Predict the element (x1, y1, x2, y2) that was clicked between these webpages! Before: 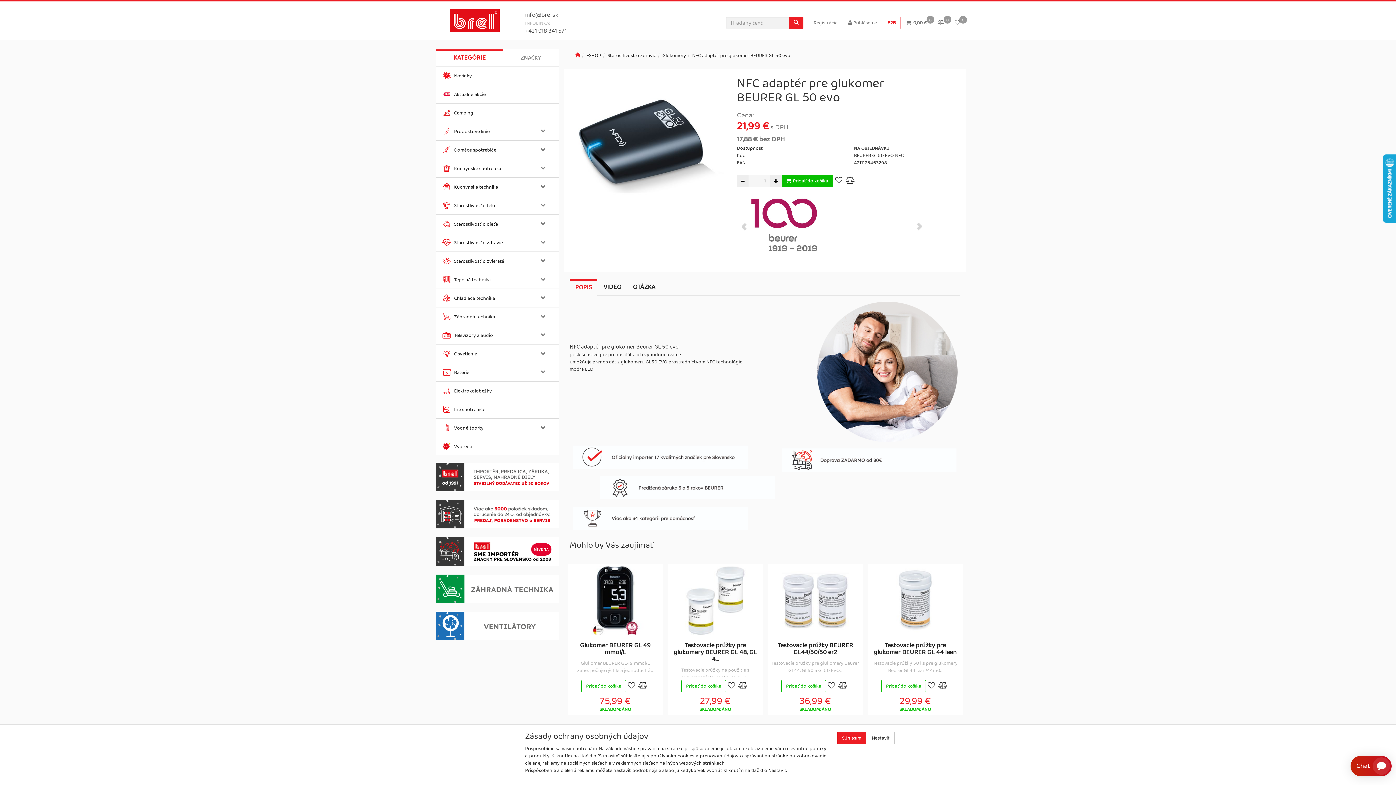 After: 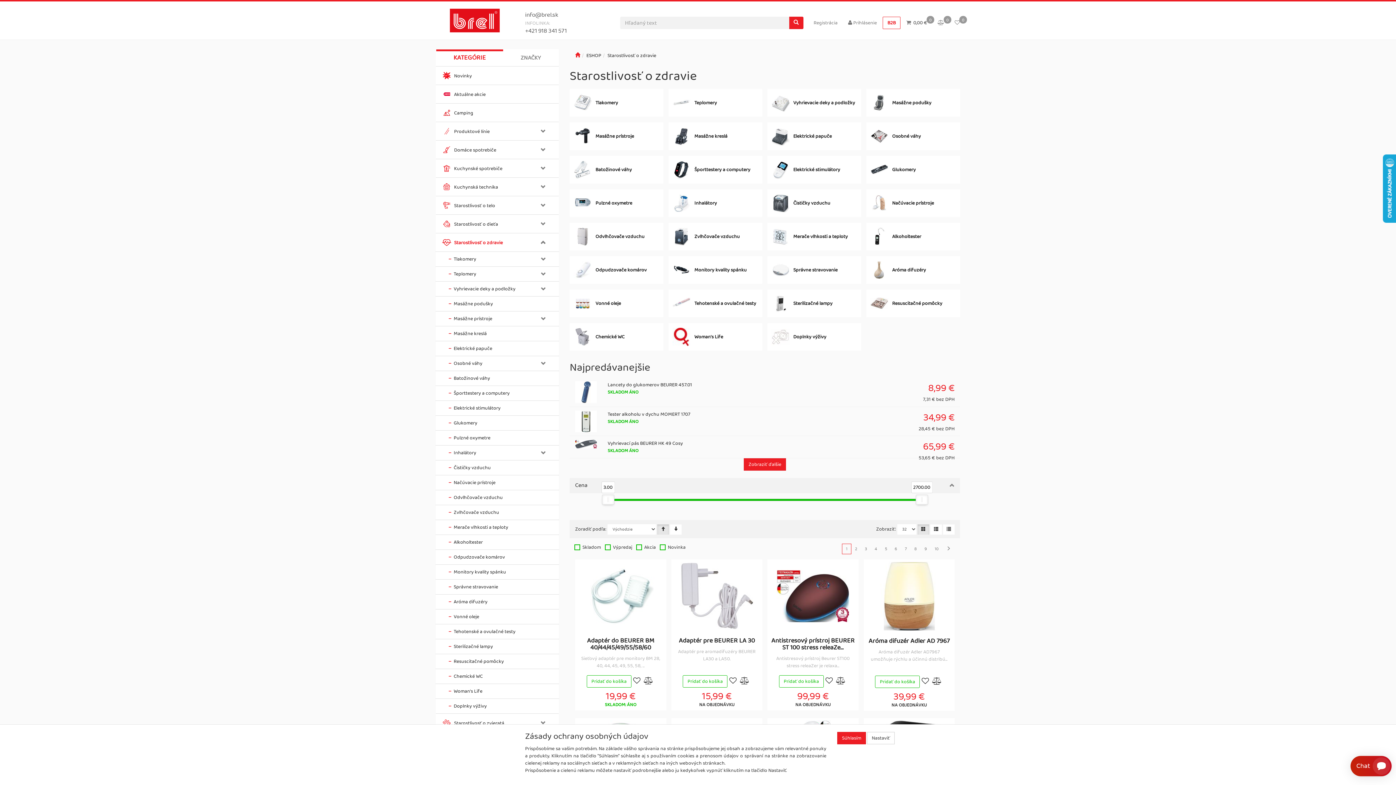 Action: bbox: (607, 51, 656, 59) label: Starostlivosť o zdravie